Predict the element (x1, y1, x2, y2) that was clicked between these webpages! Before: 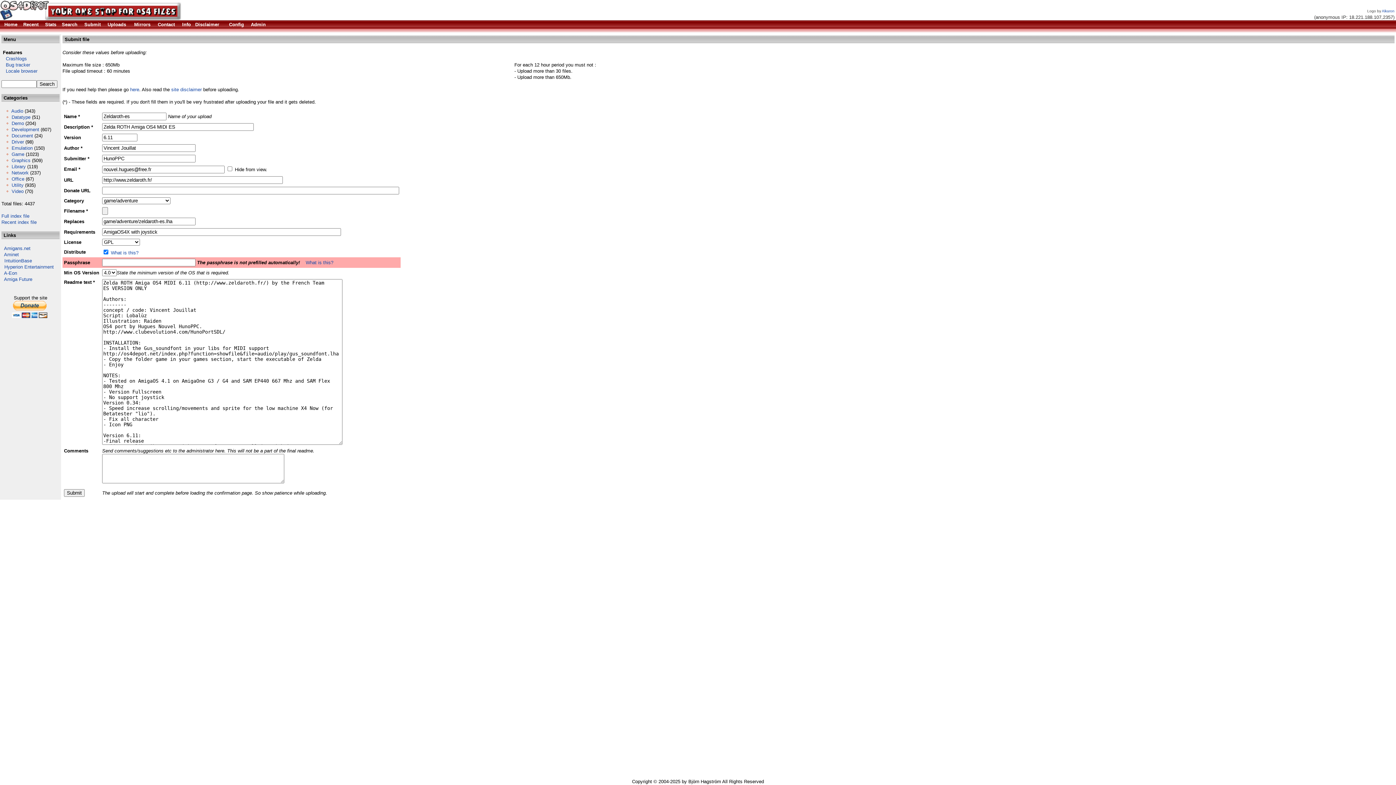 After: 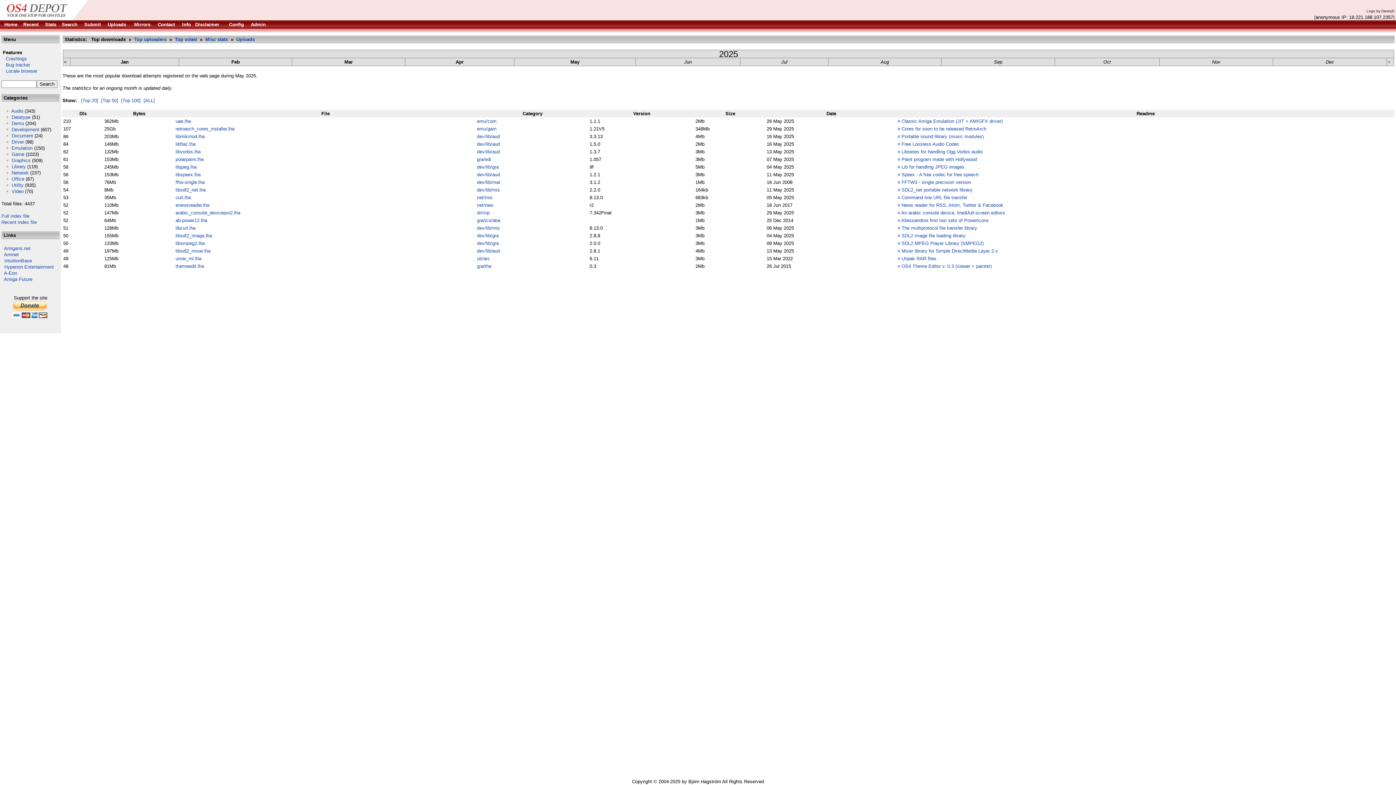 Action: label: Stats bbox: (45, 21, 56, 27)